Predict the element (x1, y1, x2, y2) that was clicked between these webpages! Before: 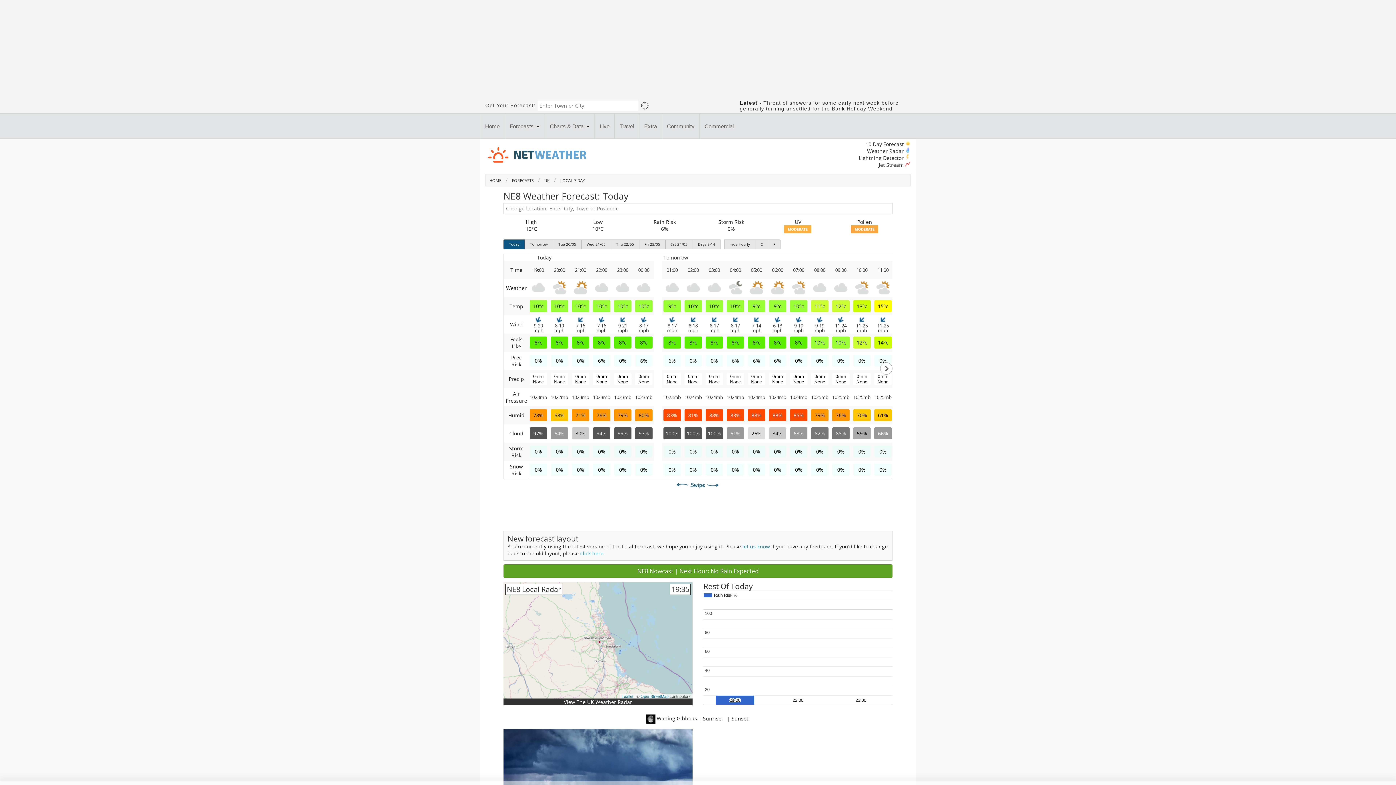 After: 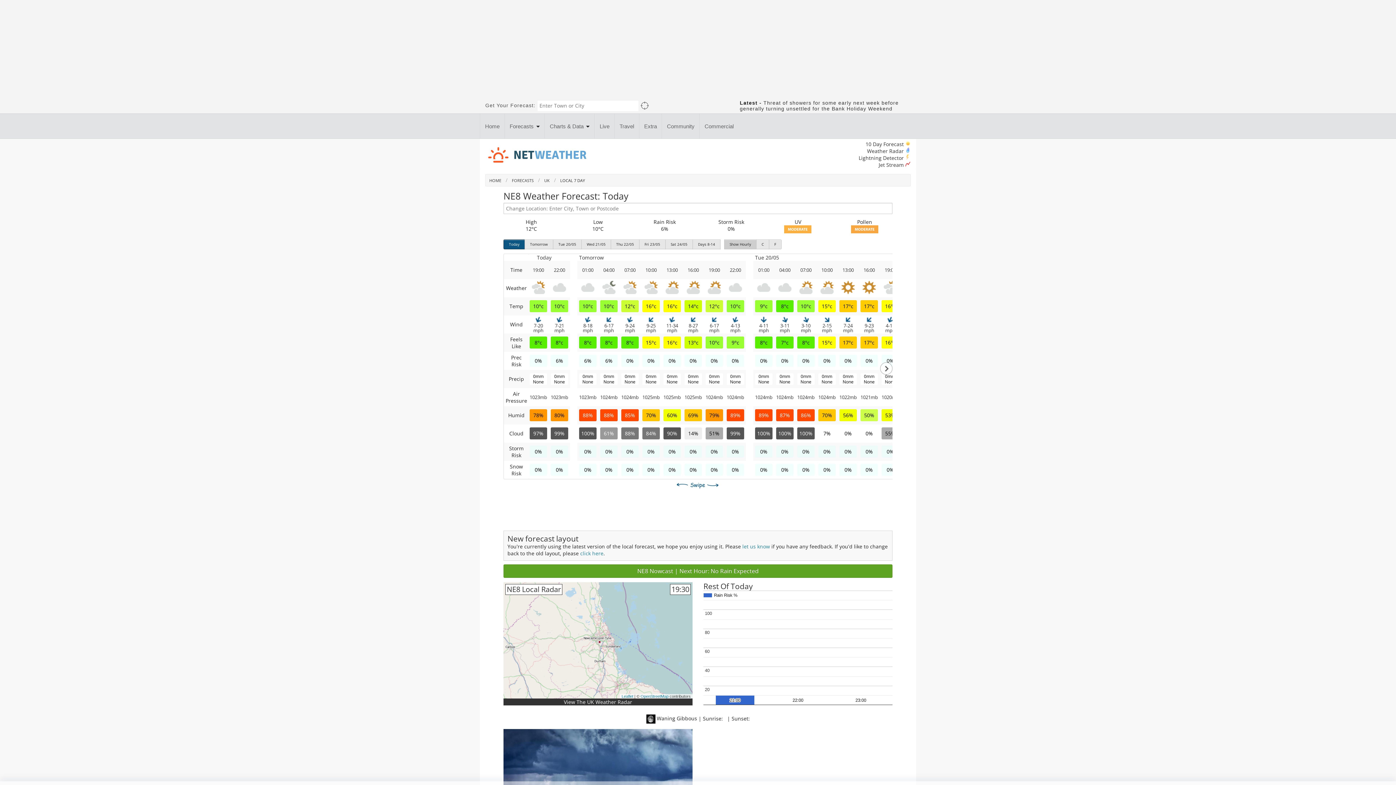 Action: bbox: (724, 239, 755, 249) label: Hide Hourly